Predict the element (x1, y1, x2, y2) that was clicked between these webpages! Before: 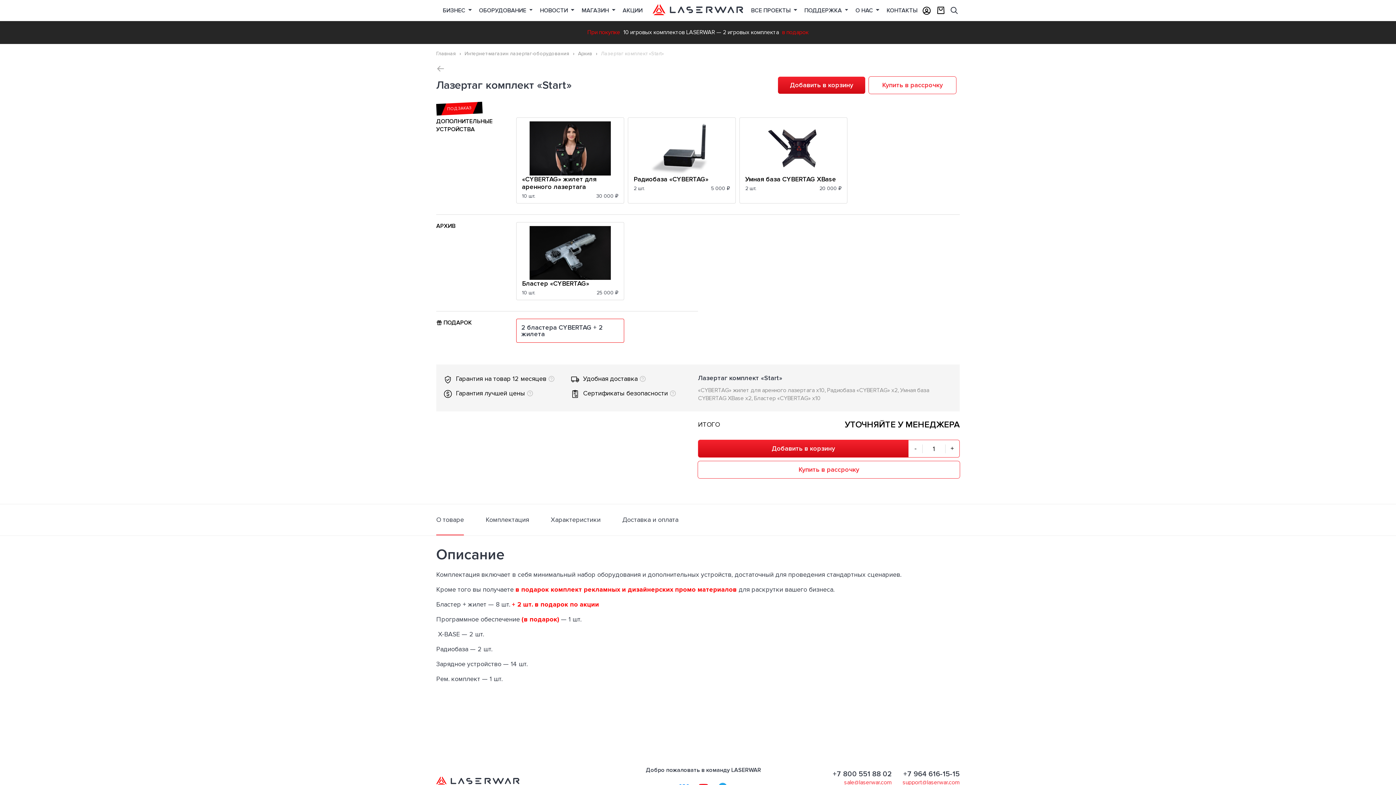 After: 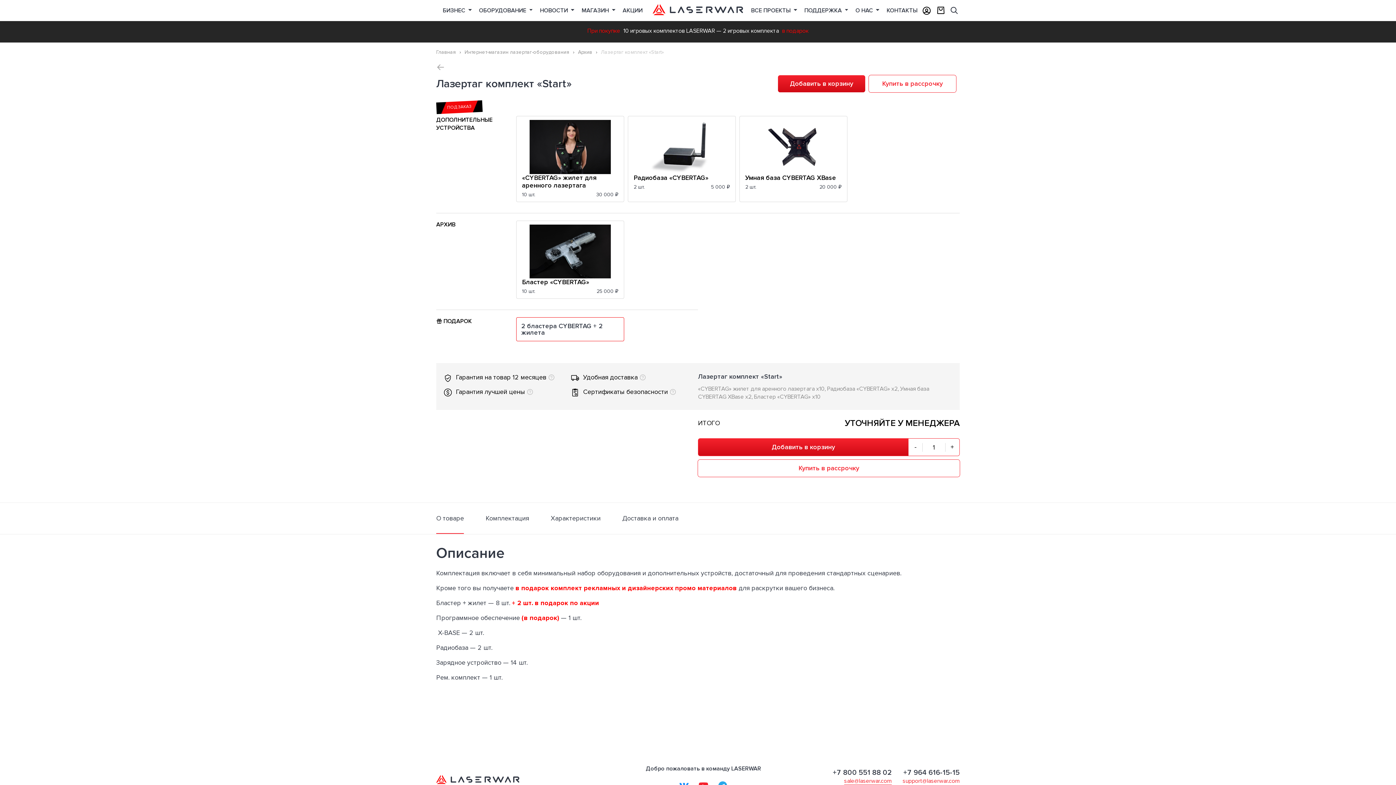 Action: label: sale@laserwar.com bbox: (844, 779, 892, 787)